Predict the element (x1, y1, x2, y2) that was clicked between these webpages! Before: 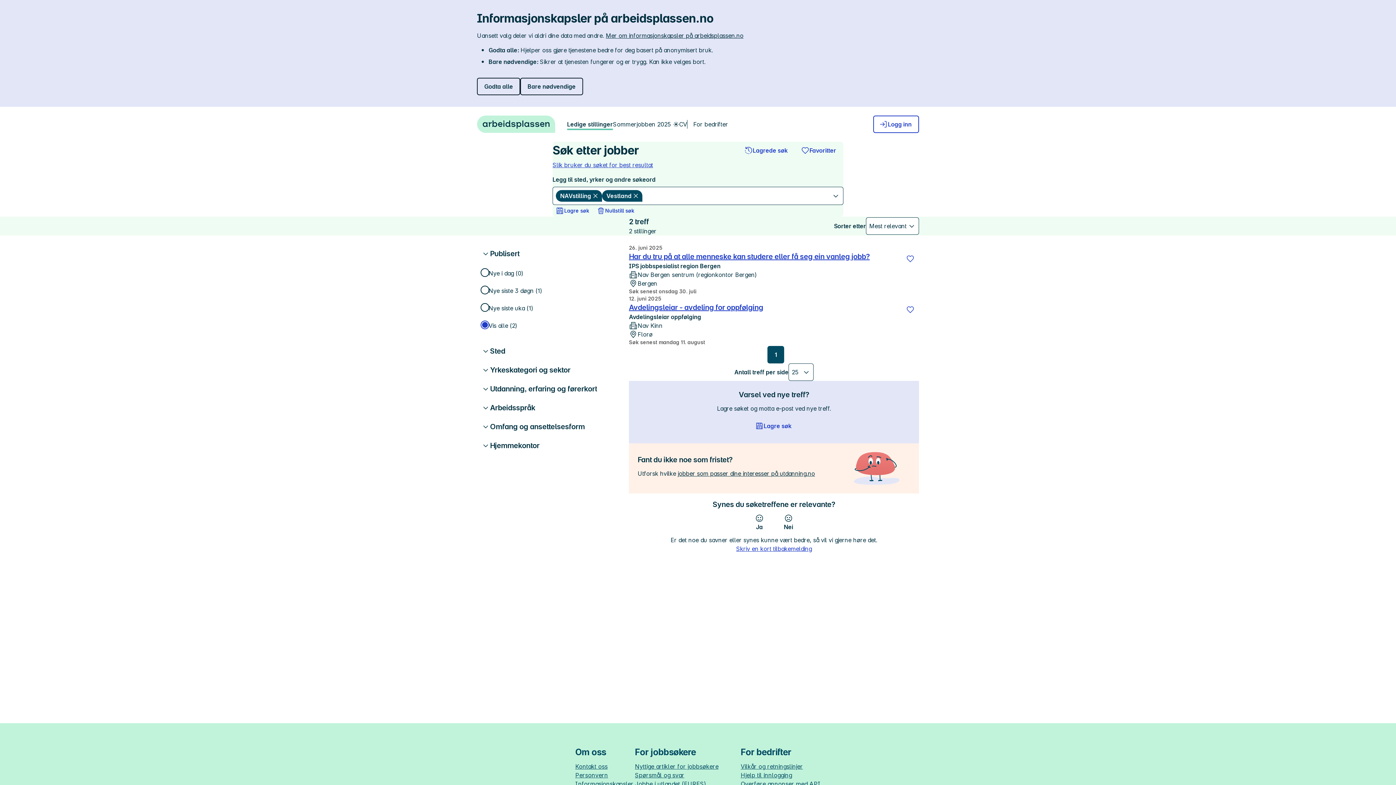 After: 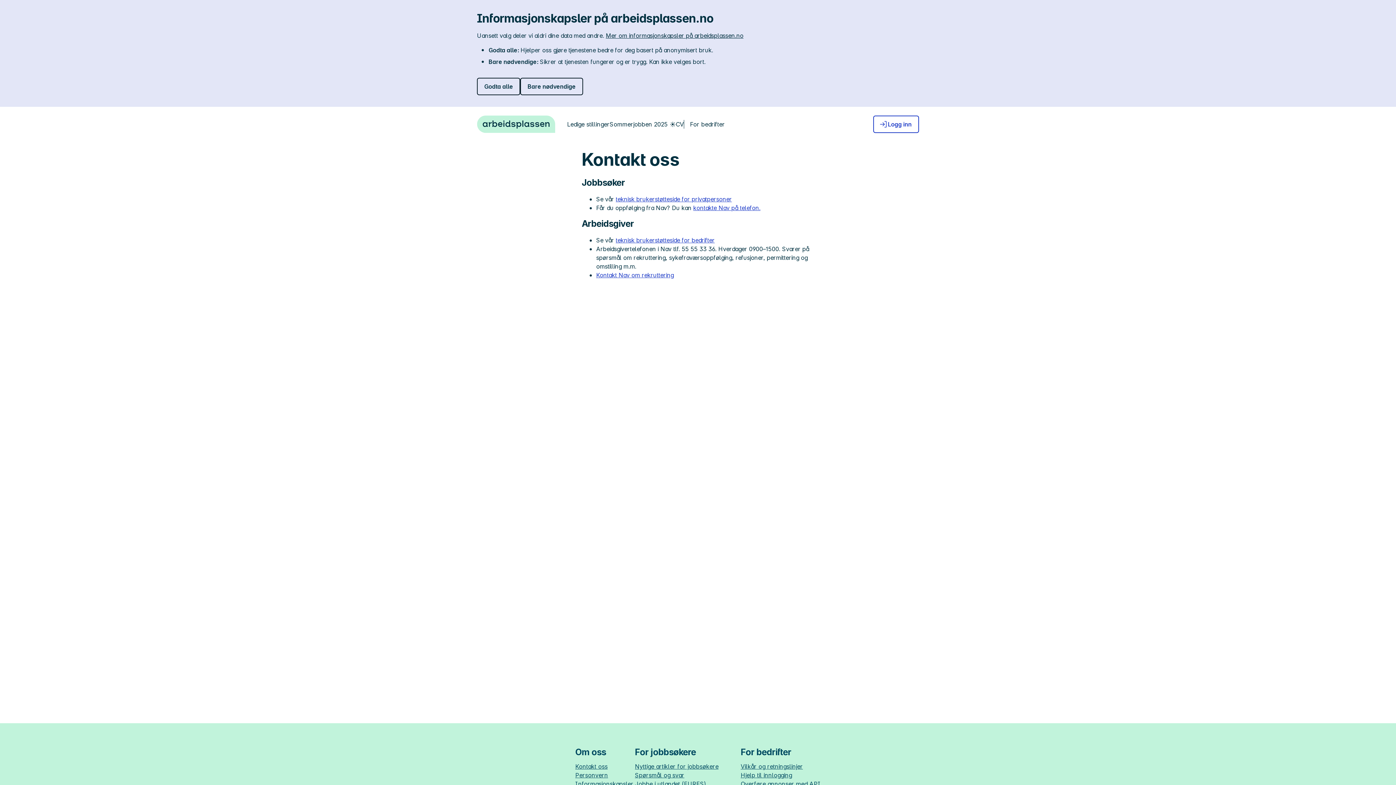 Action: label: Kontakt oss bbox: (575, 762, 607, 771)